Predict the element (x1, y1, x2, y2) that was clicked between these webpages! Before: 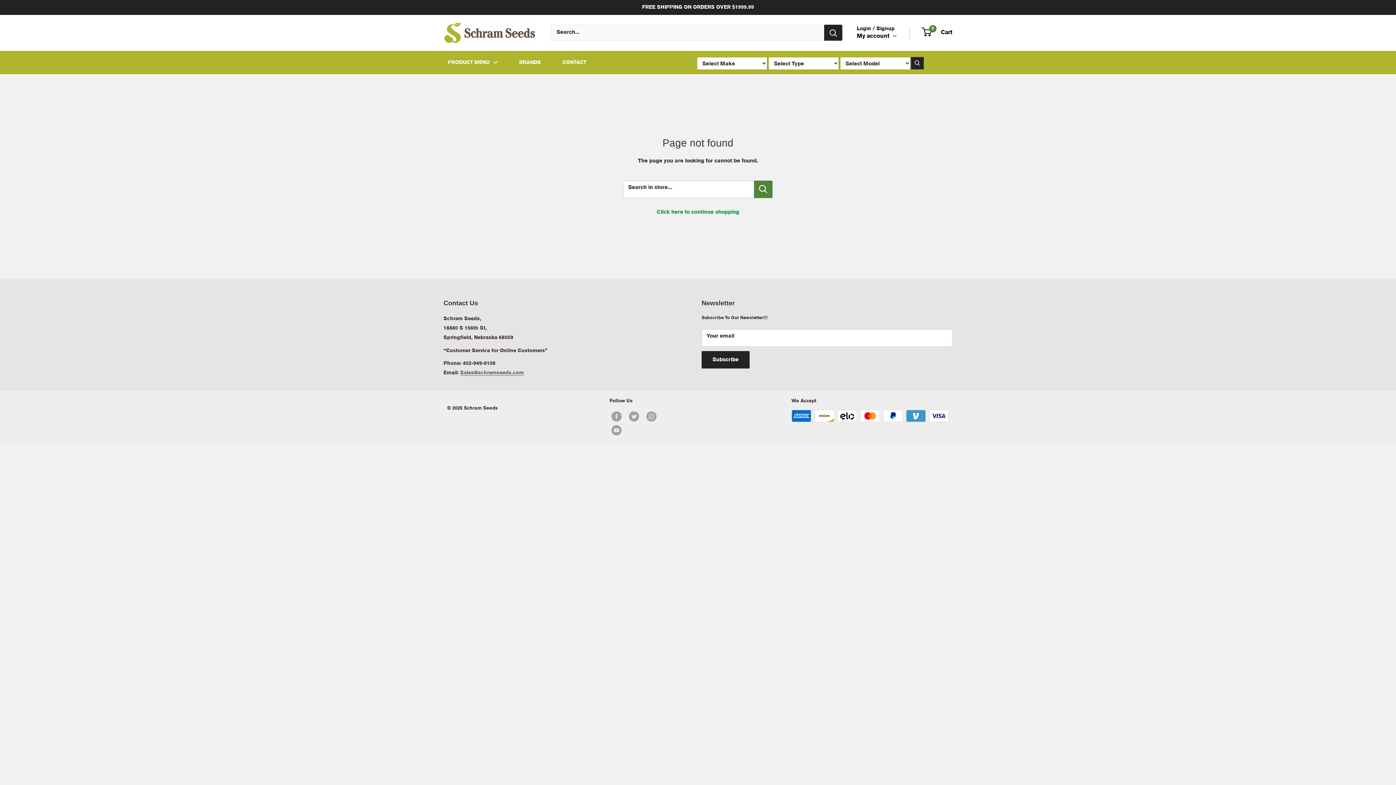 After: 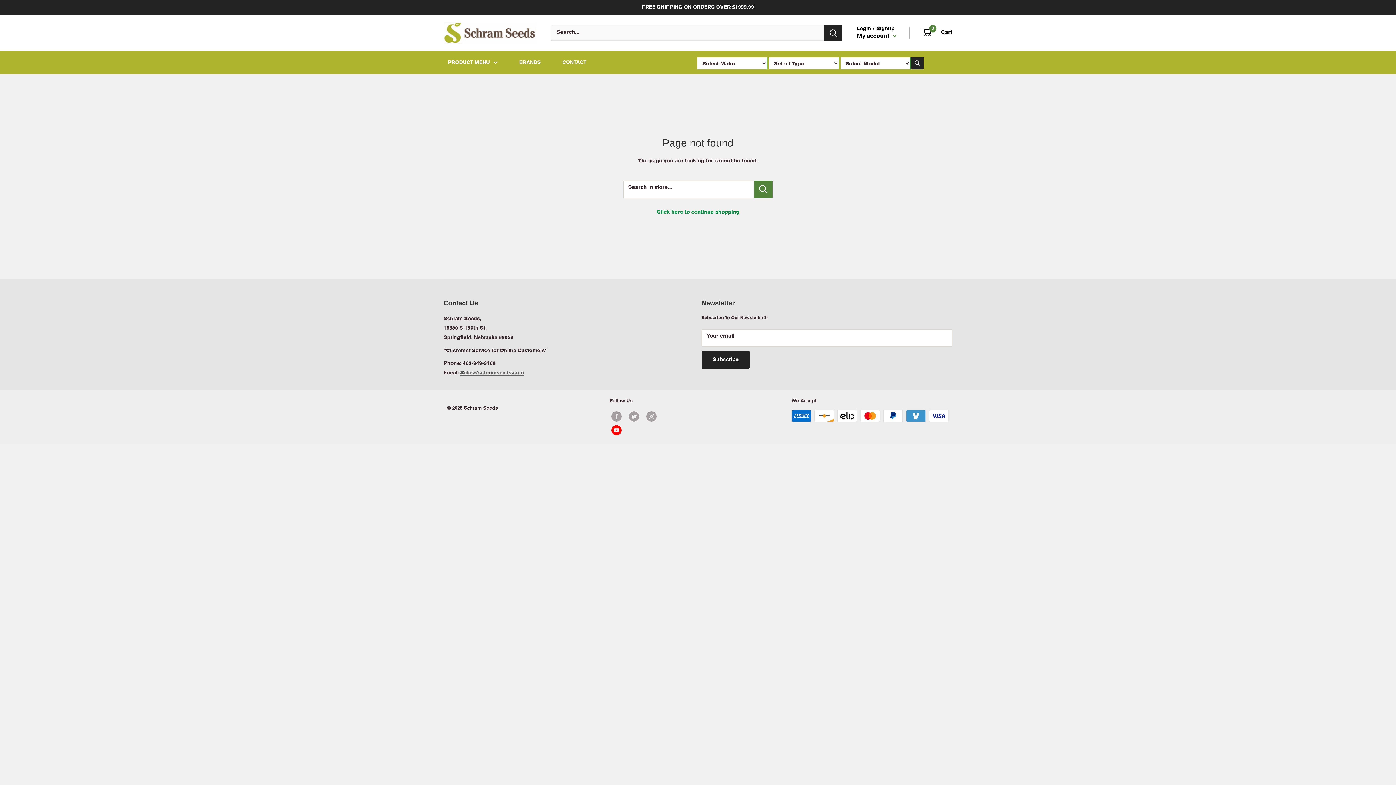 Action: bbox: (611, 425, 674, 435) label: Follow us on YouTube